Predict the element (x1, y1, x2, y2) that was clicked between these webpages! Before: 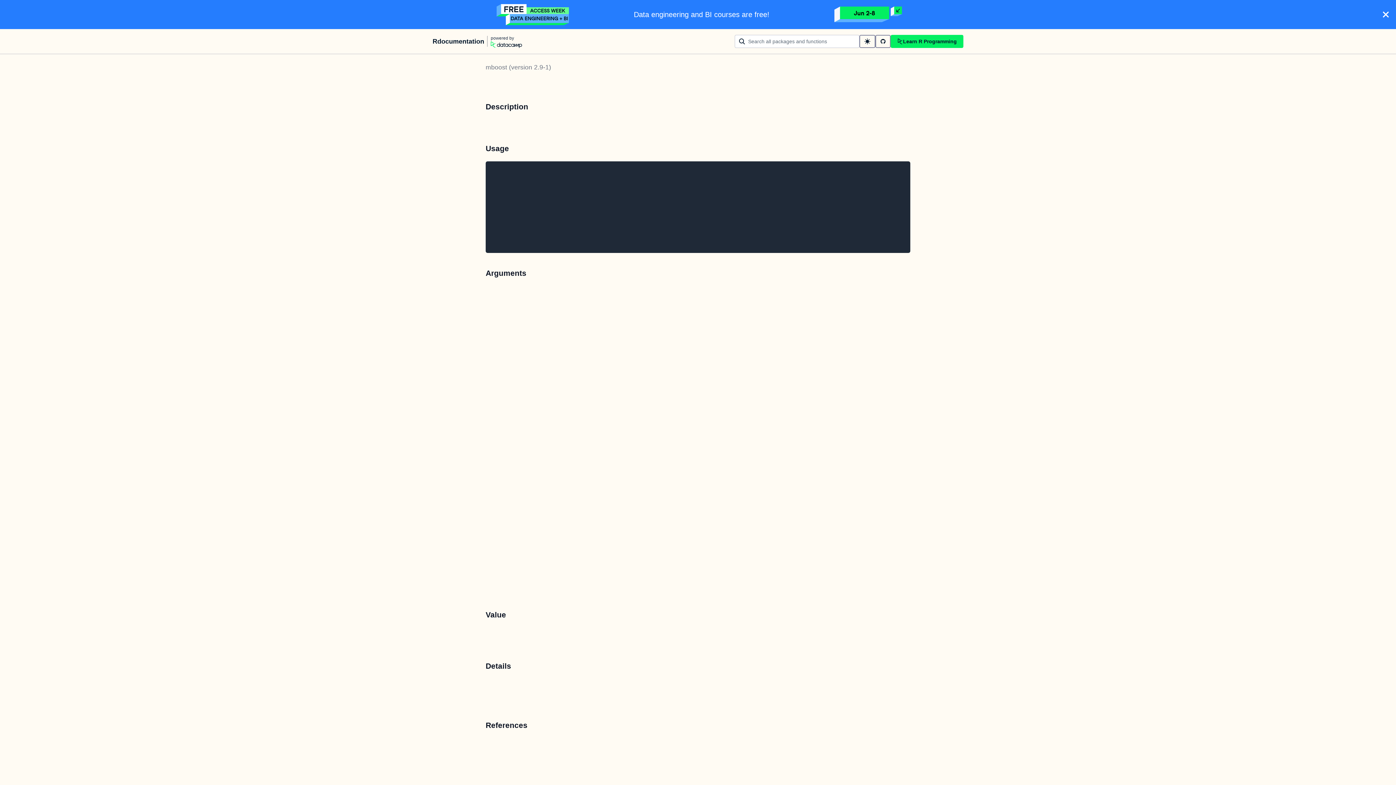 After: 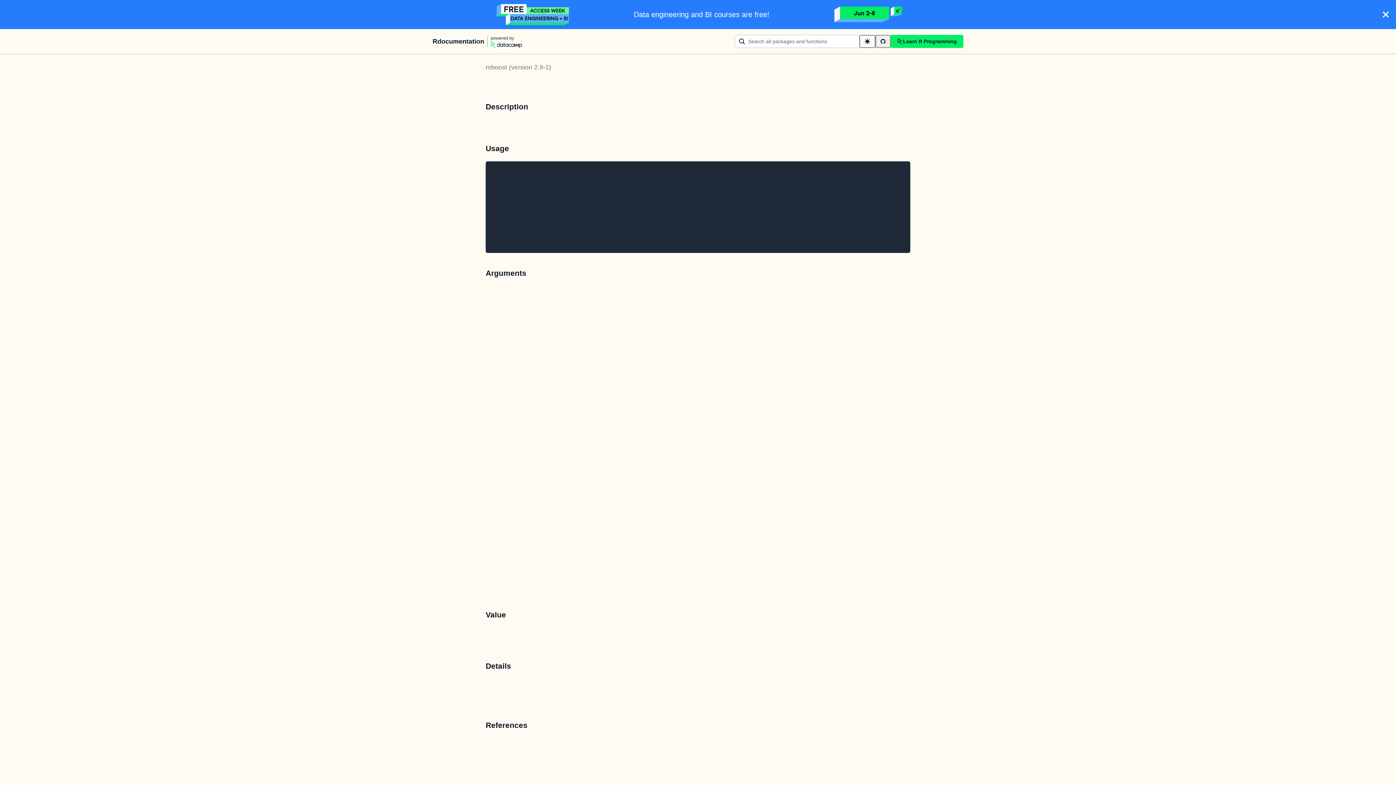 Action: label: github repository bbox: (875, 34, 890, 48)